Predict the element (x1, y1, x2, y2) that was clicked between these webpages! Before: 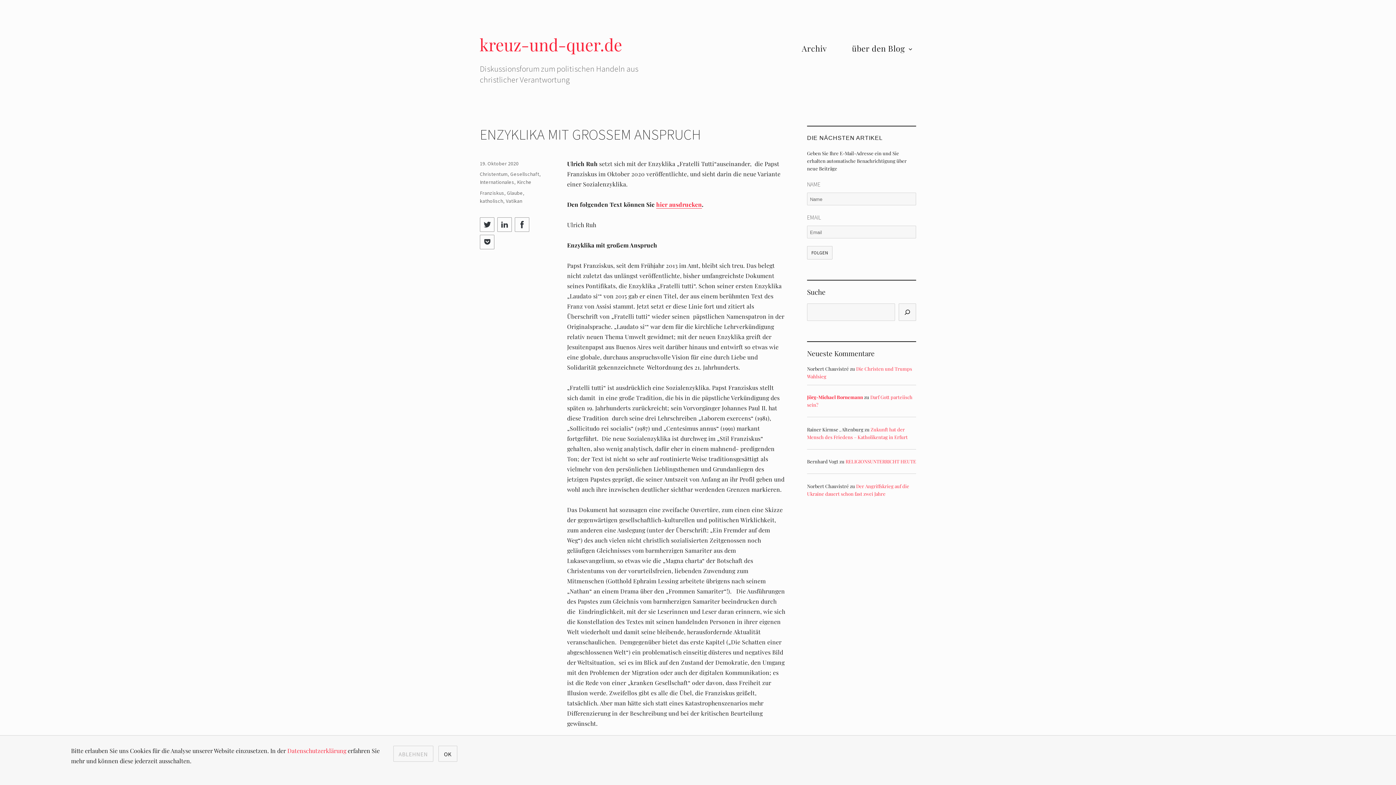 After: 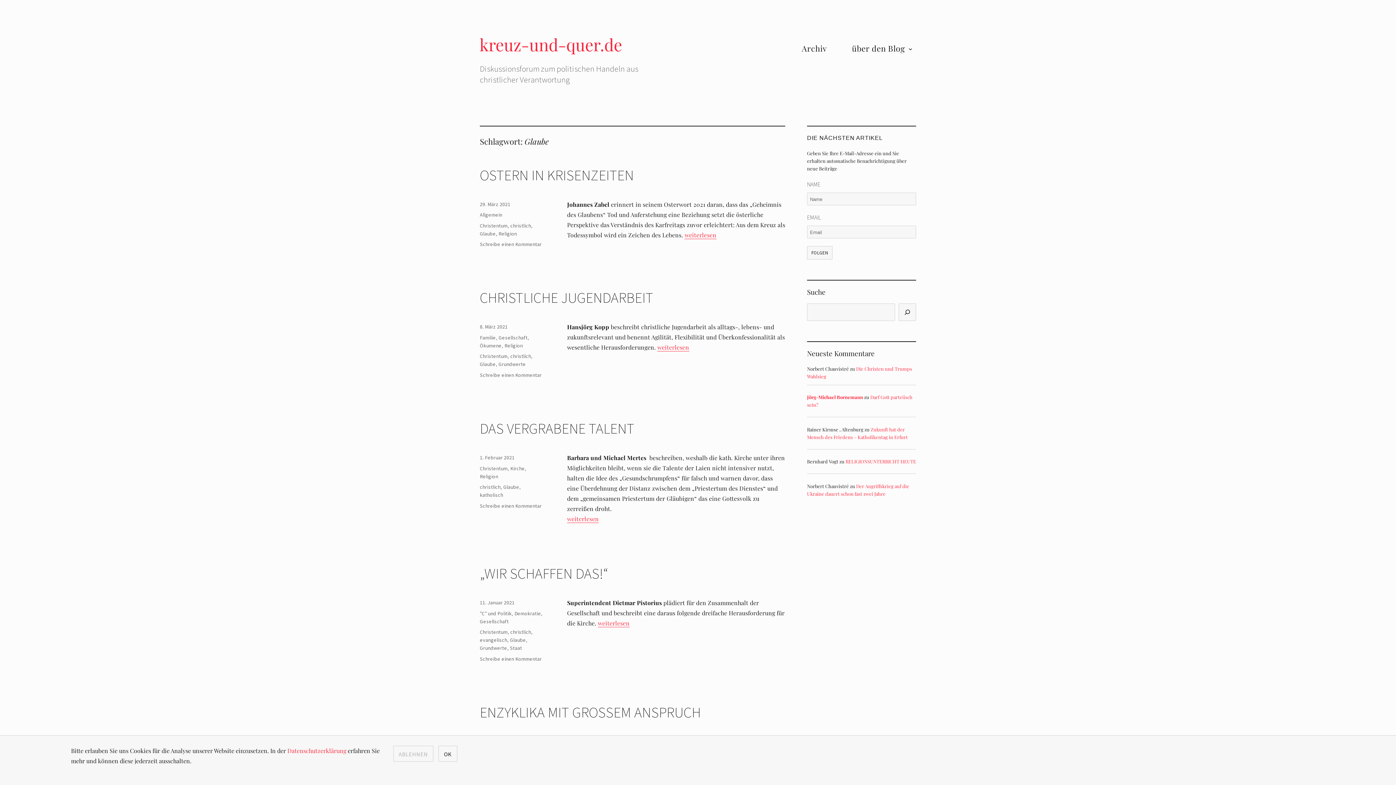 Action: bbox: (507, 189, 523, 196) label: Glaube